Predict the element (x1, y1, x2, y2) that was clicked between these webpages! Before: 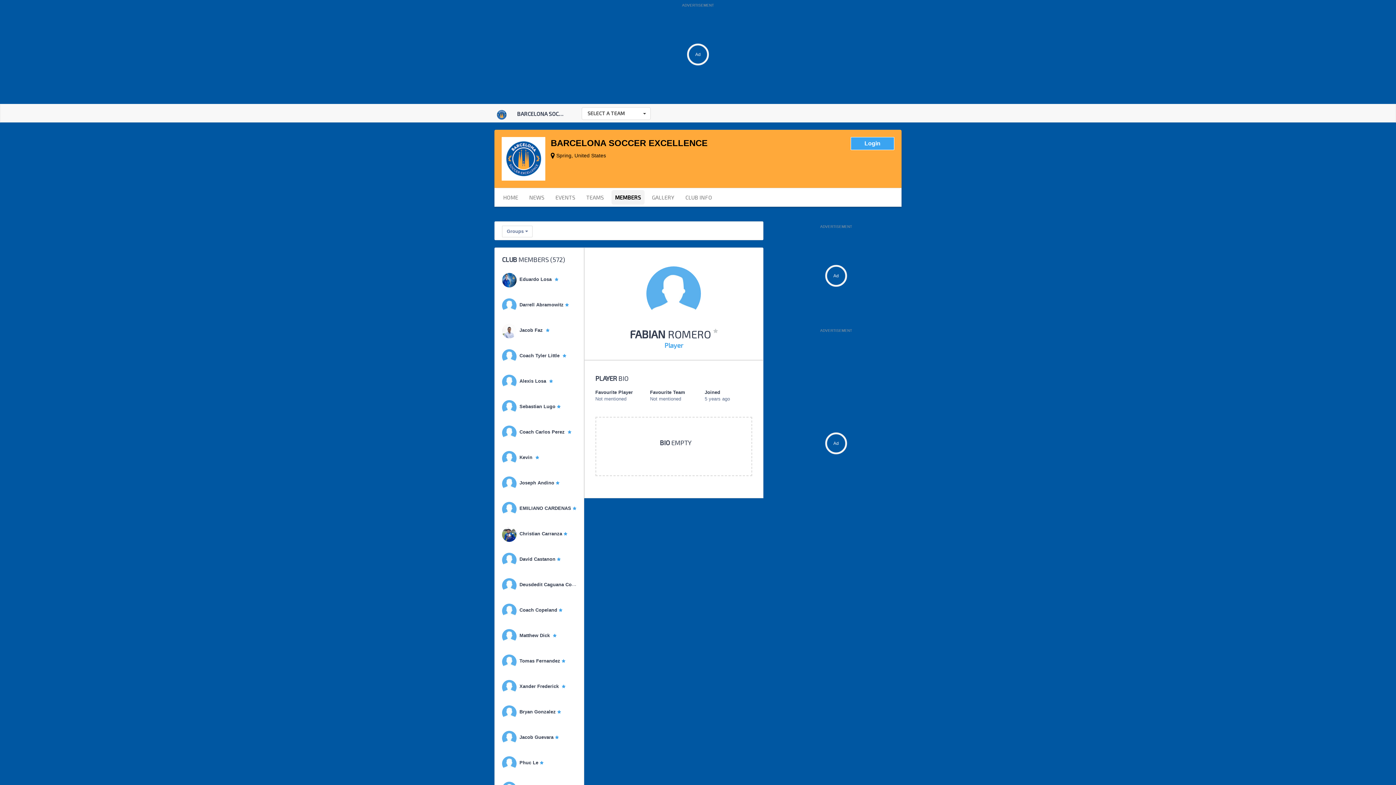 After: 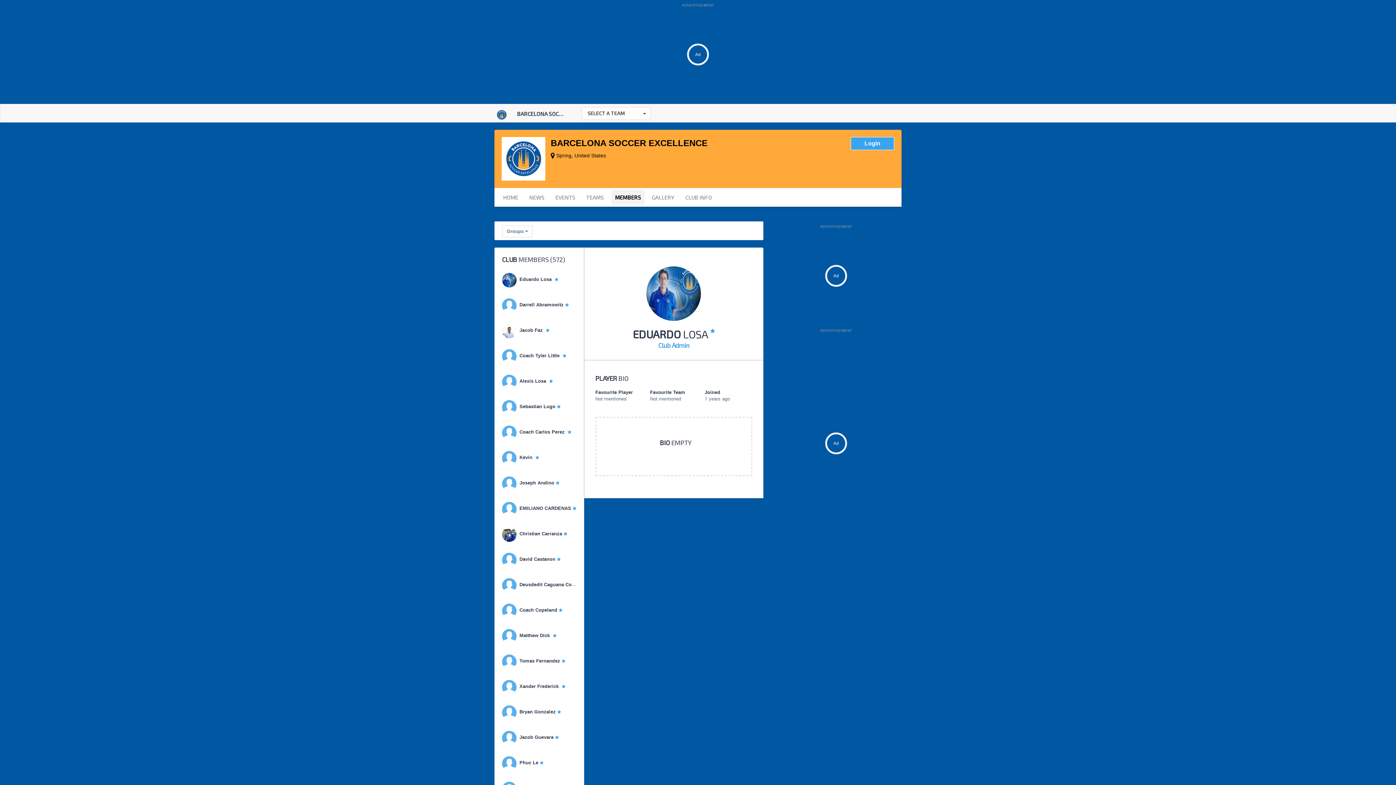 Action: label: MEMBERS bbox: (611, 190, 644, 204)